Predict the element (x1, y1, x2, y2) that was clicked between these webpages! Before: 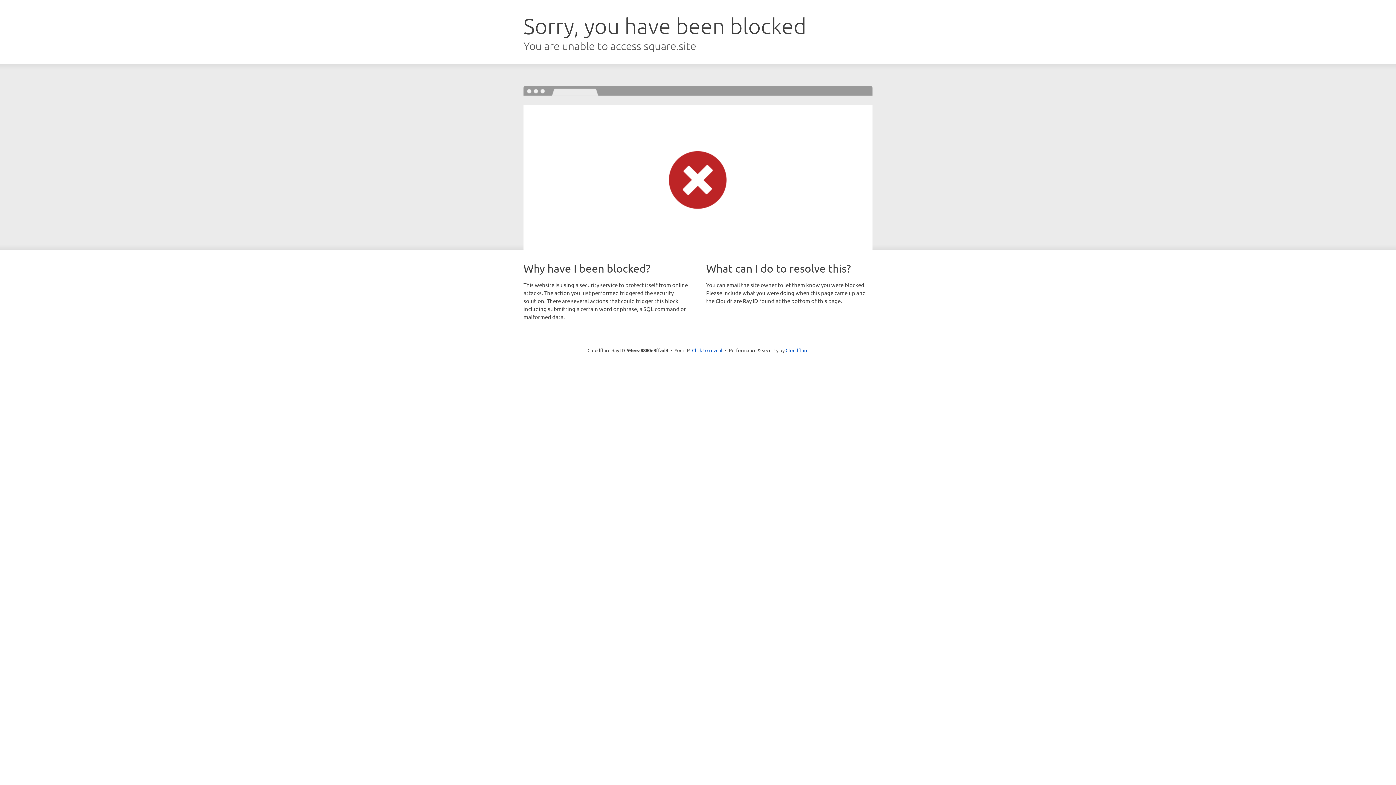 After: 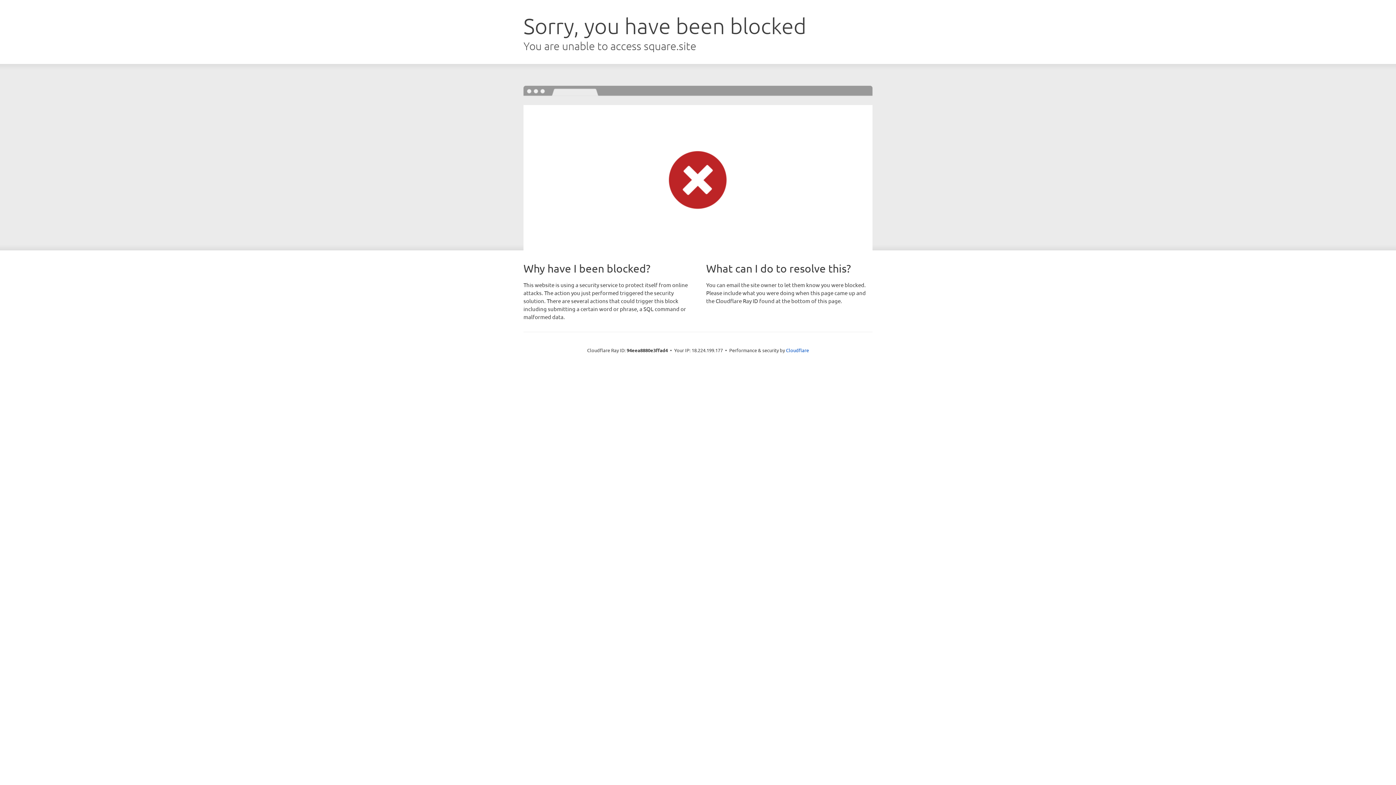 Action: label: Click to reveal bbox: (692, 346, 722, 353)